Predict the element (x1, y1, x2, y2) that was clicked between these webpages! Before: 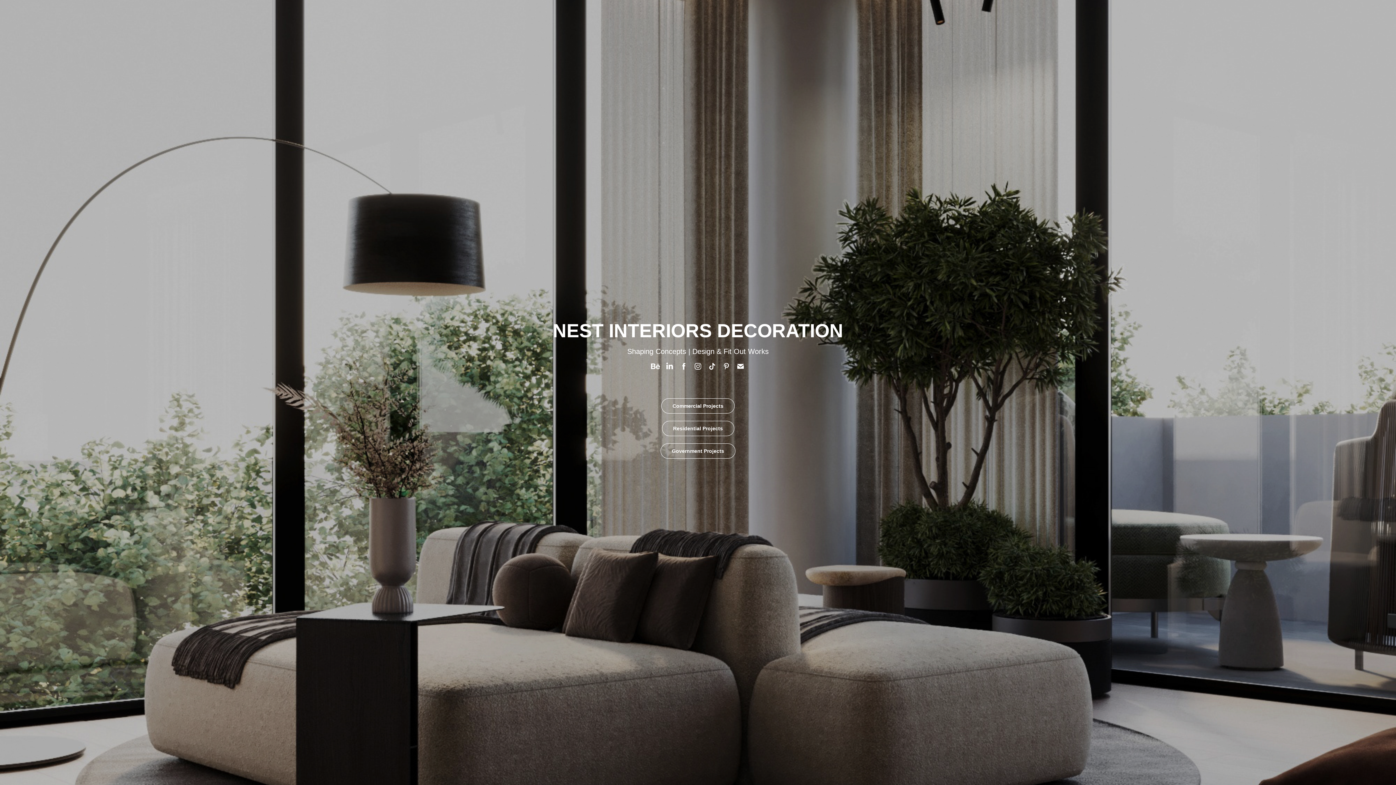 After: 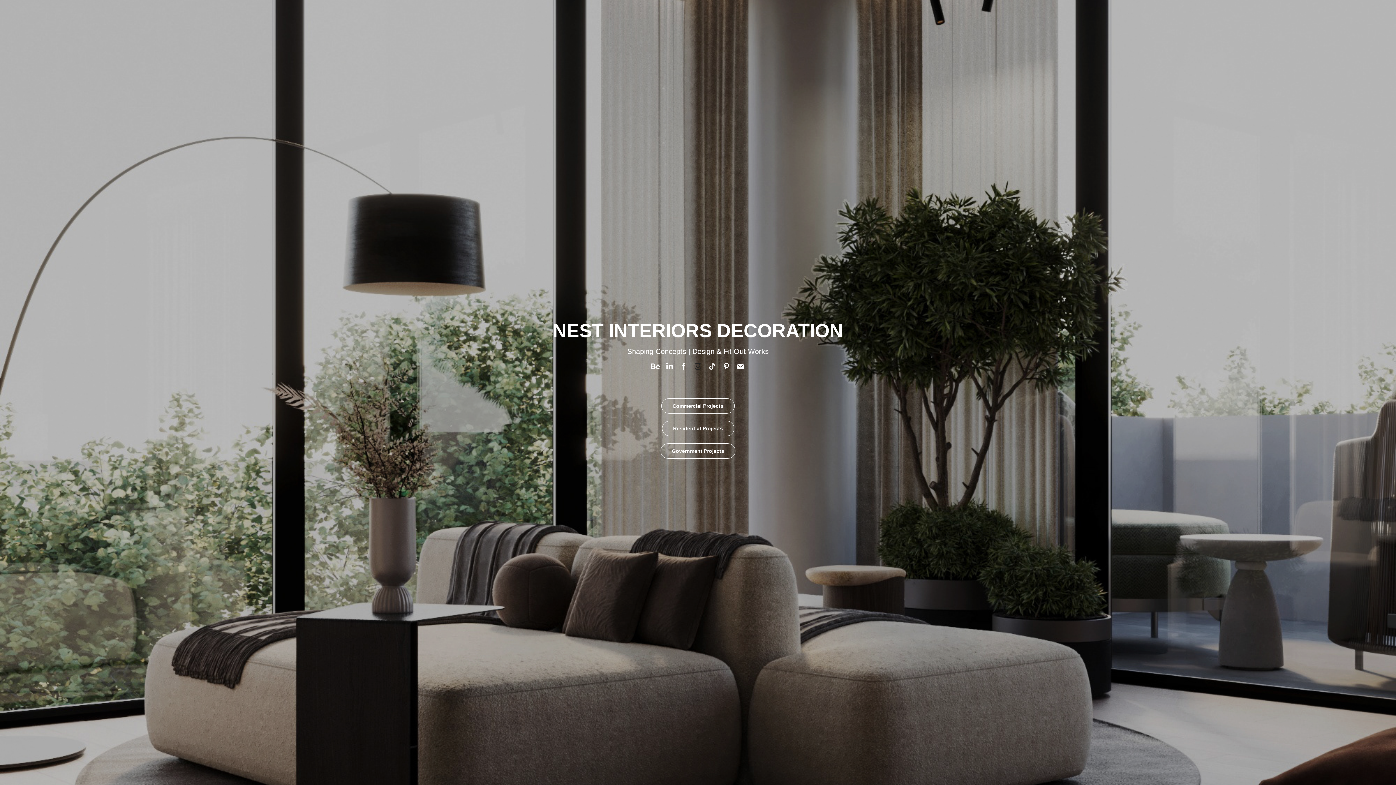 Action: bbox: (692, 360, 704, 372)